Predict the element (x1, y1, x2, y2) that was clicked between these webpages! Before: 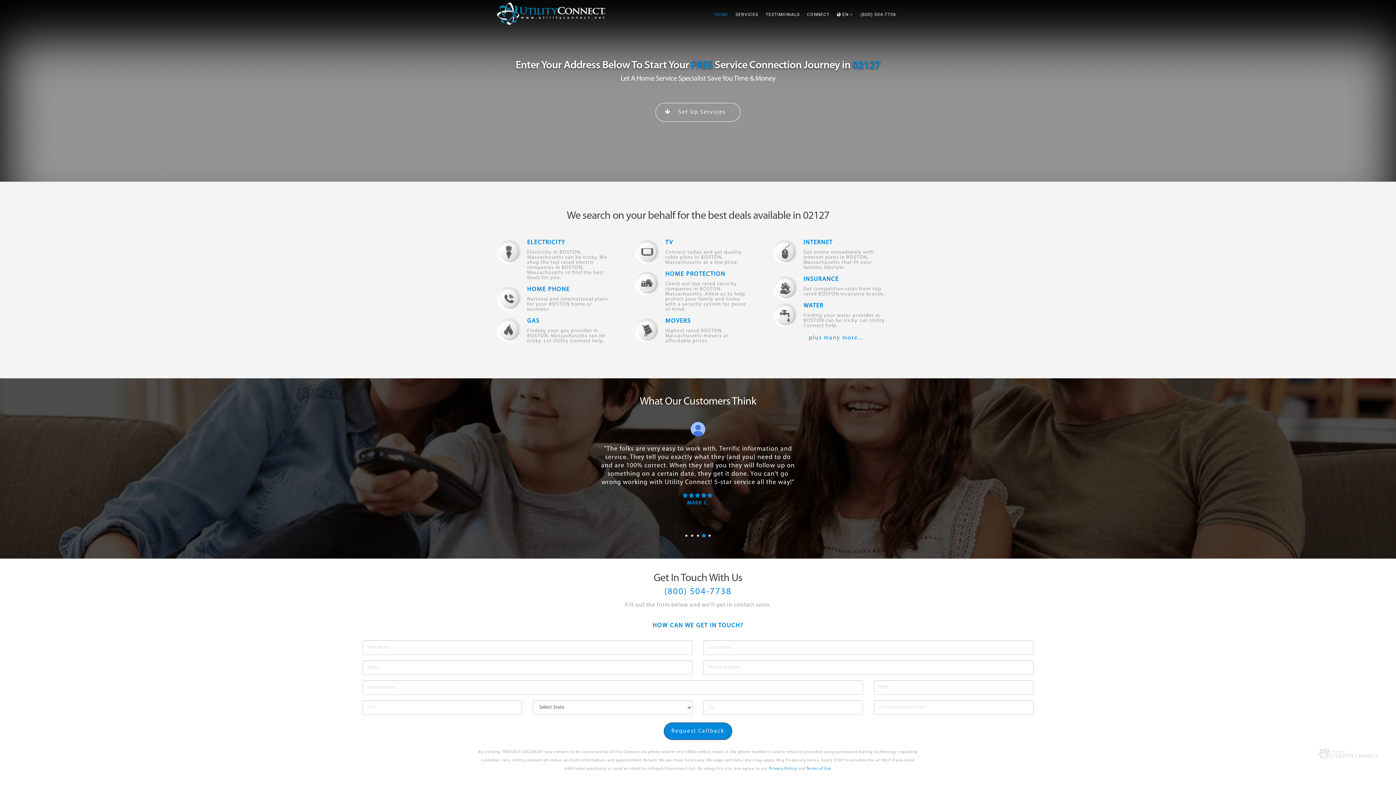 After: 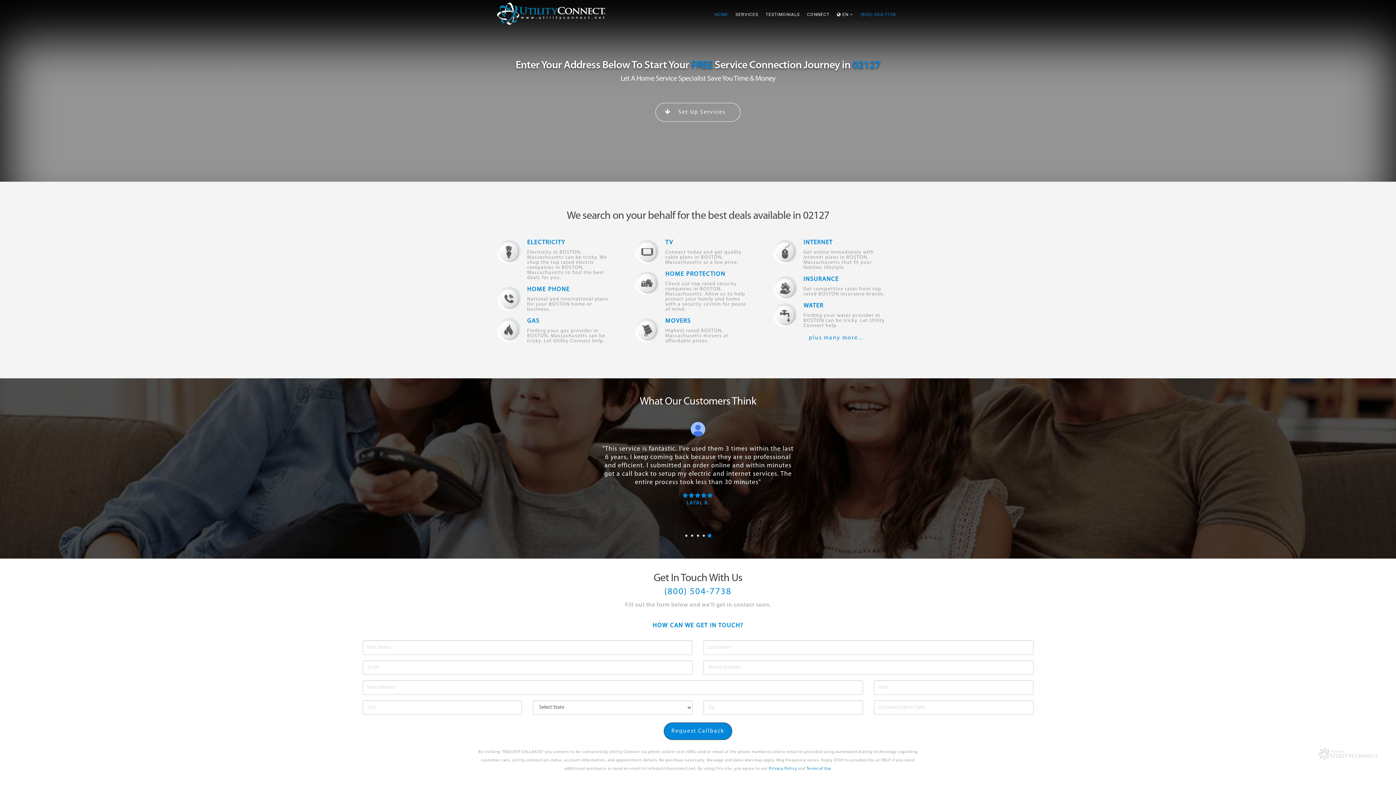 Action: label: (800) 504-7738 bbox: (857, 3, 900, 25)